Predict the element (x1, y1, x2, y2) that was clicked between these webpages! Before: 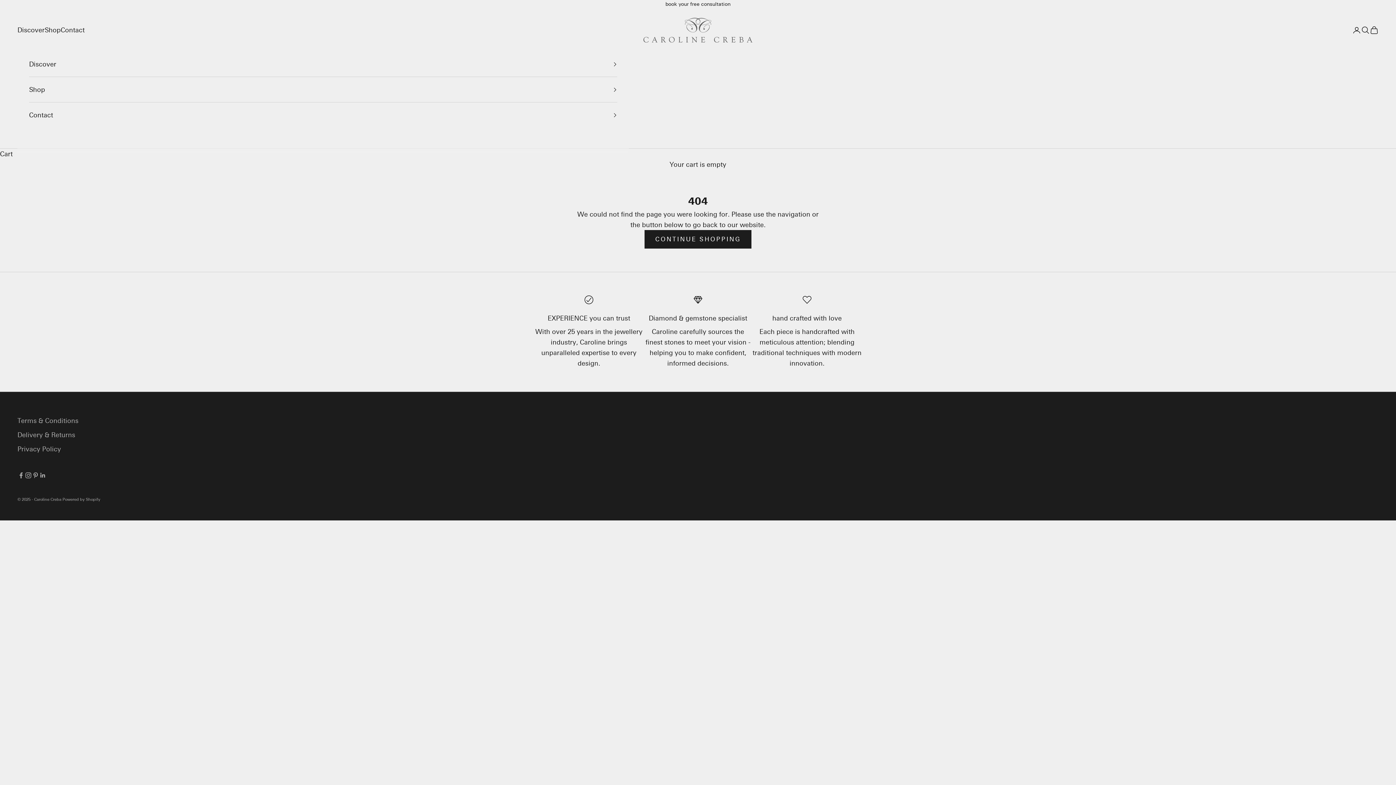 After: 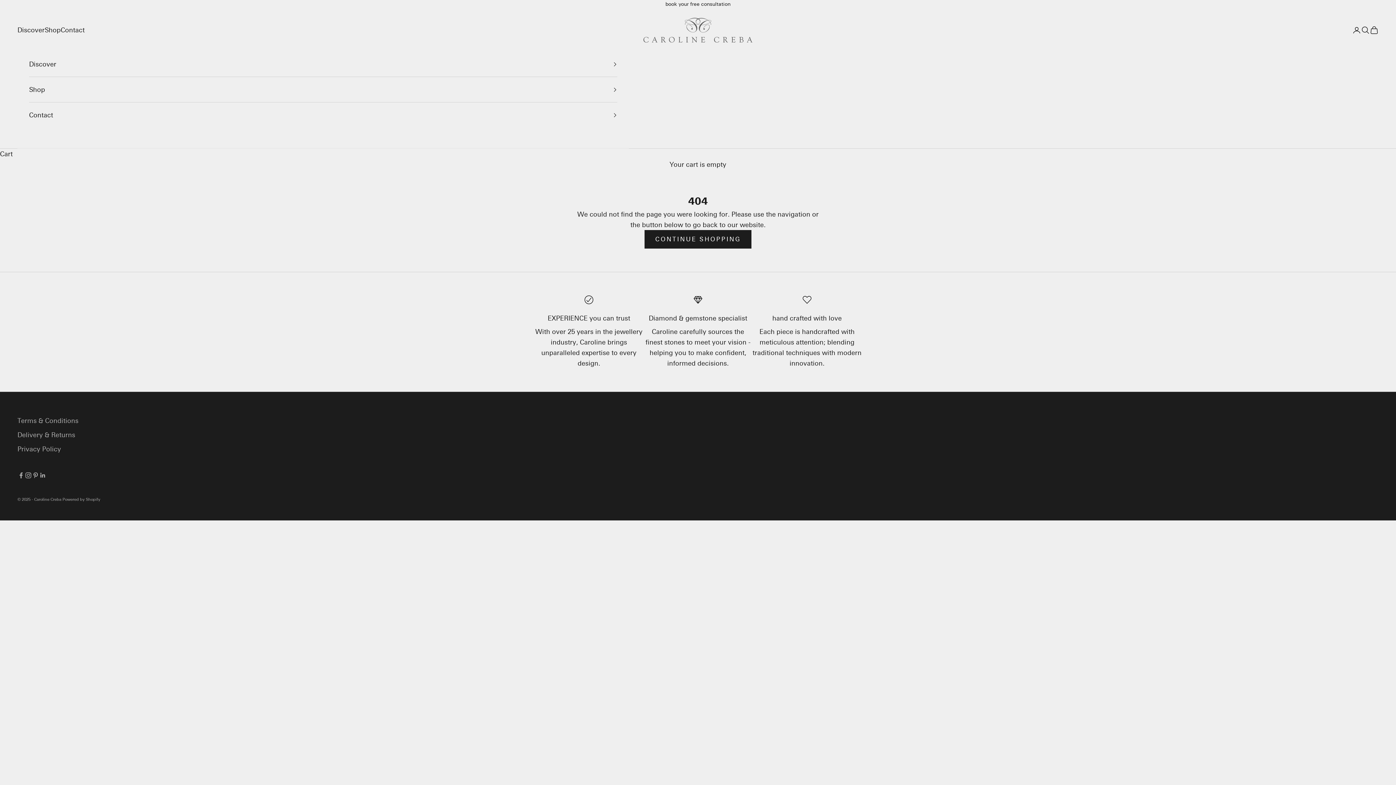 Action: label: Powered by Shopify bbox: (62, 496, 100, 502)